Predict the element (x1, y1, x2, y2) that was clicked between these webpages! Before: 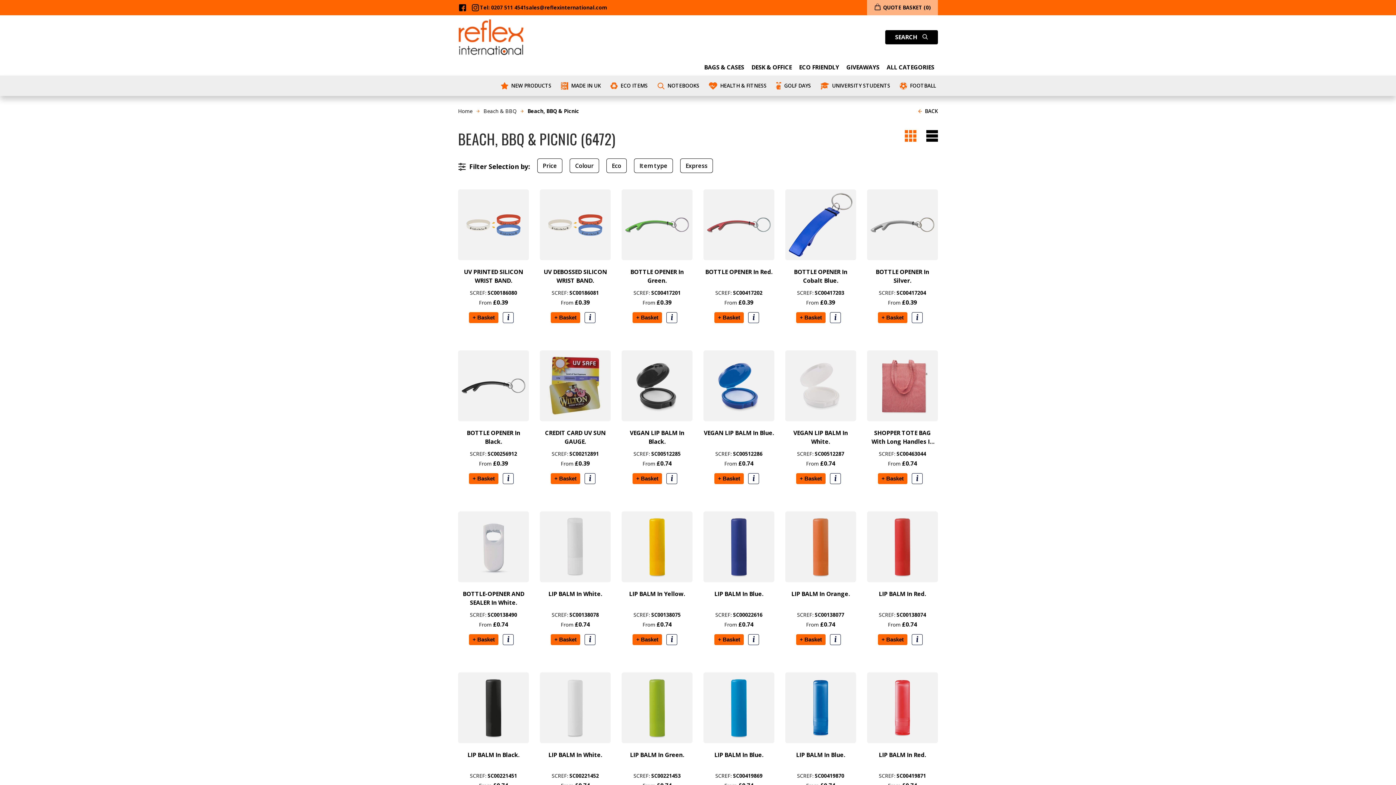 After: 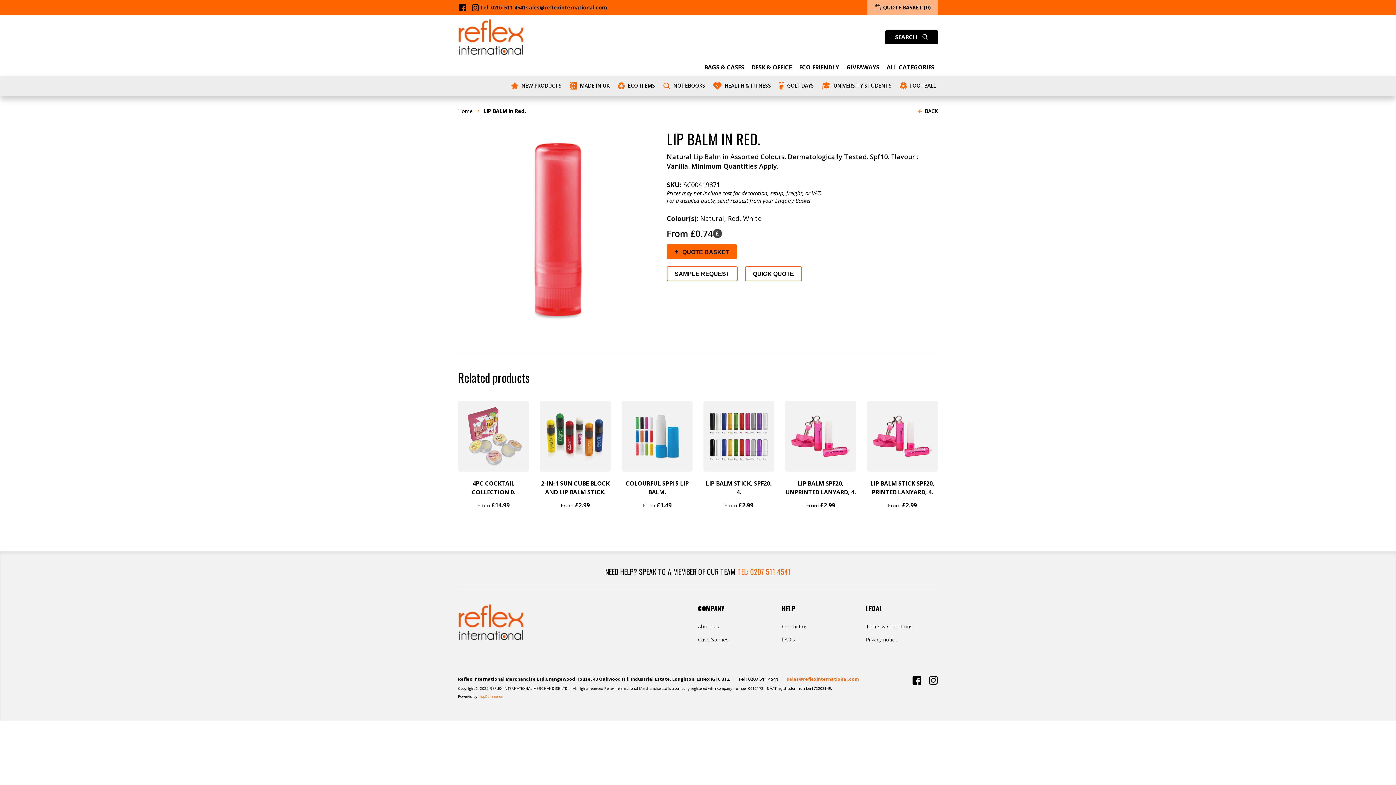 Action: bbox: (867, 672, 938, 743)